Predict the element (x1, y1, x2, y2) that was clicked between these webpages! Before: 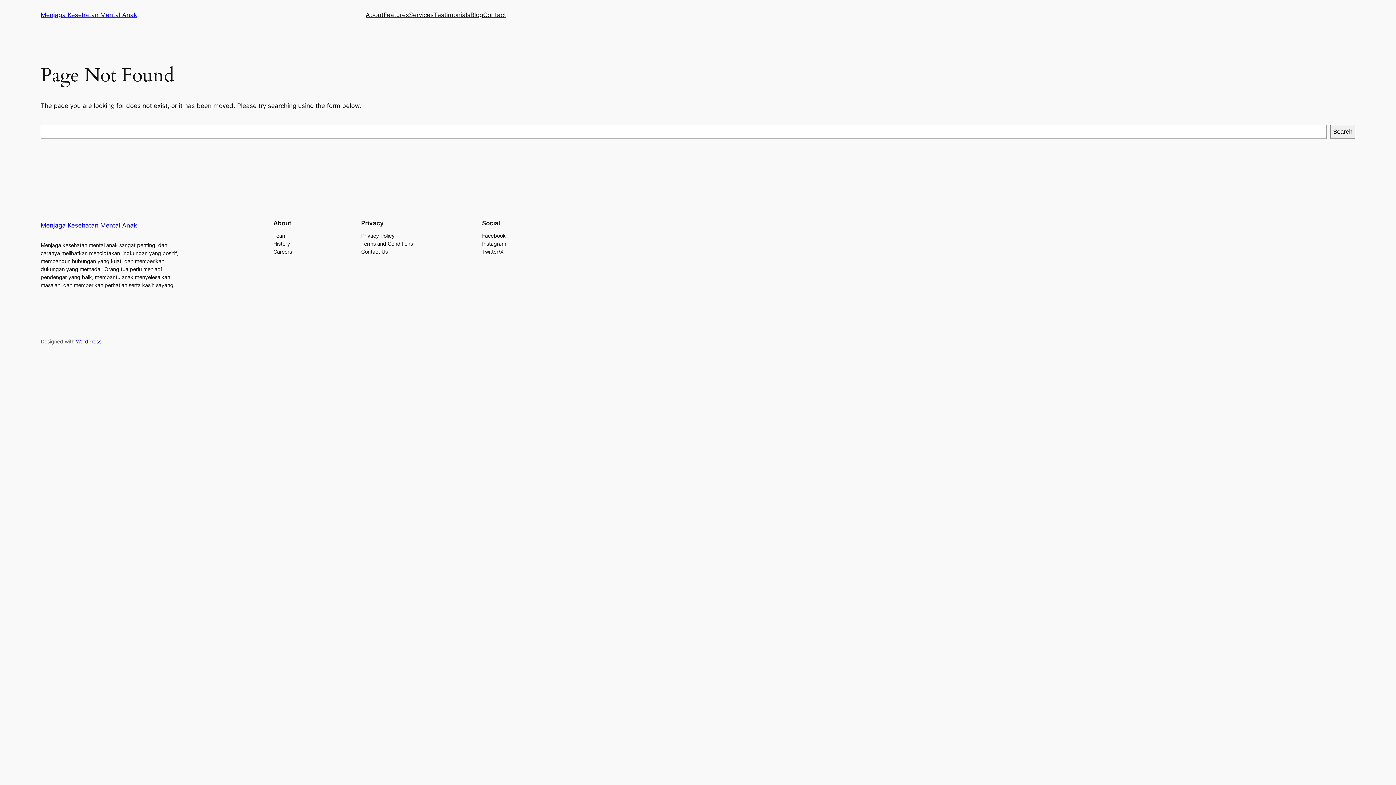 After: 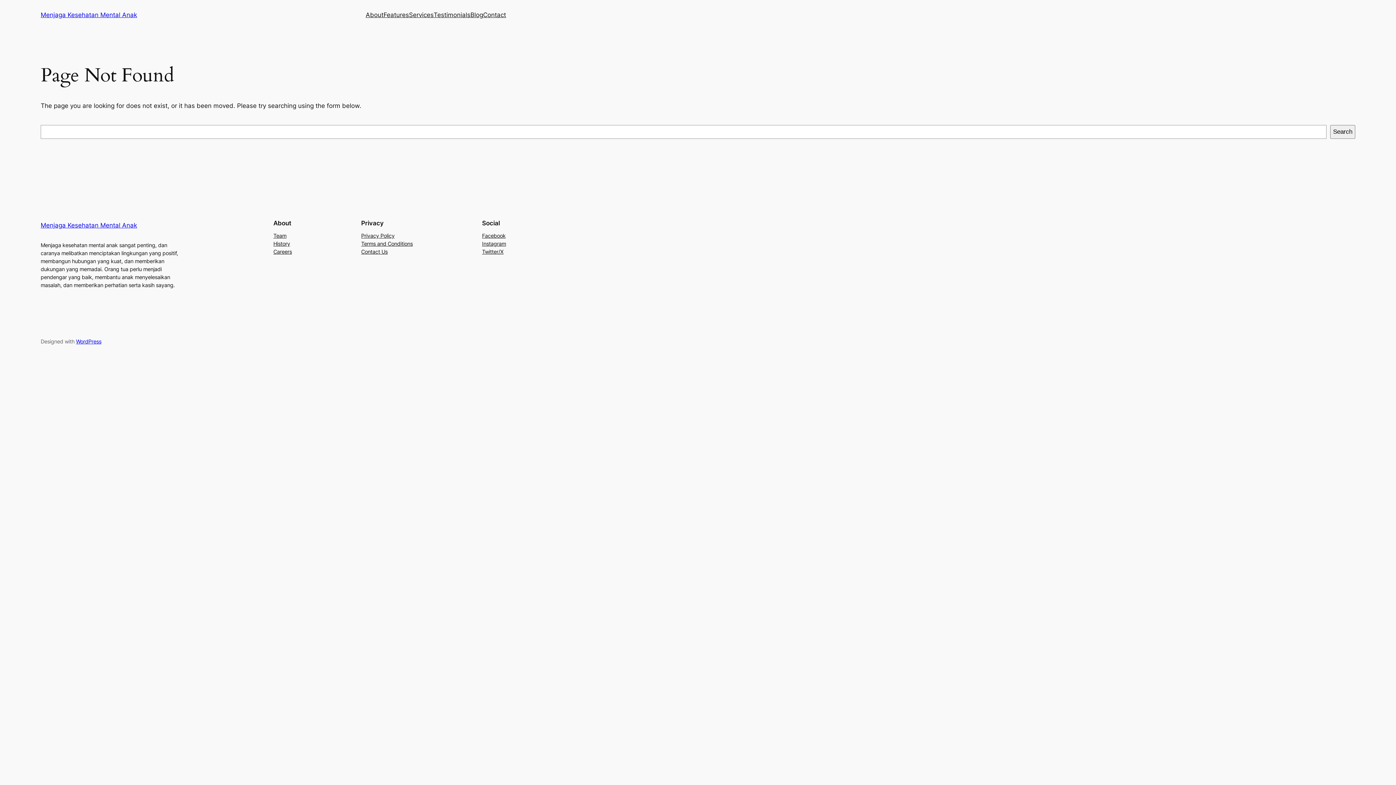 Action: bbox: (273, 239, 290, 247) label: History